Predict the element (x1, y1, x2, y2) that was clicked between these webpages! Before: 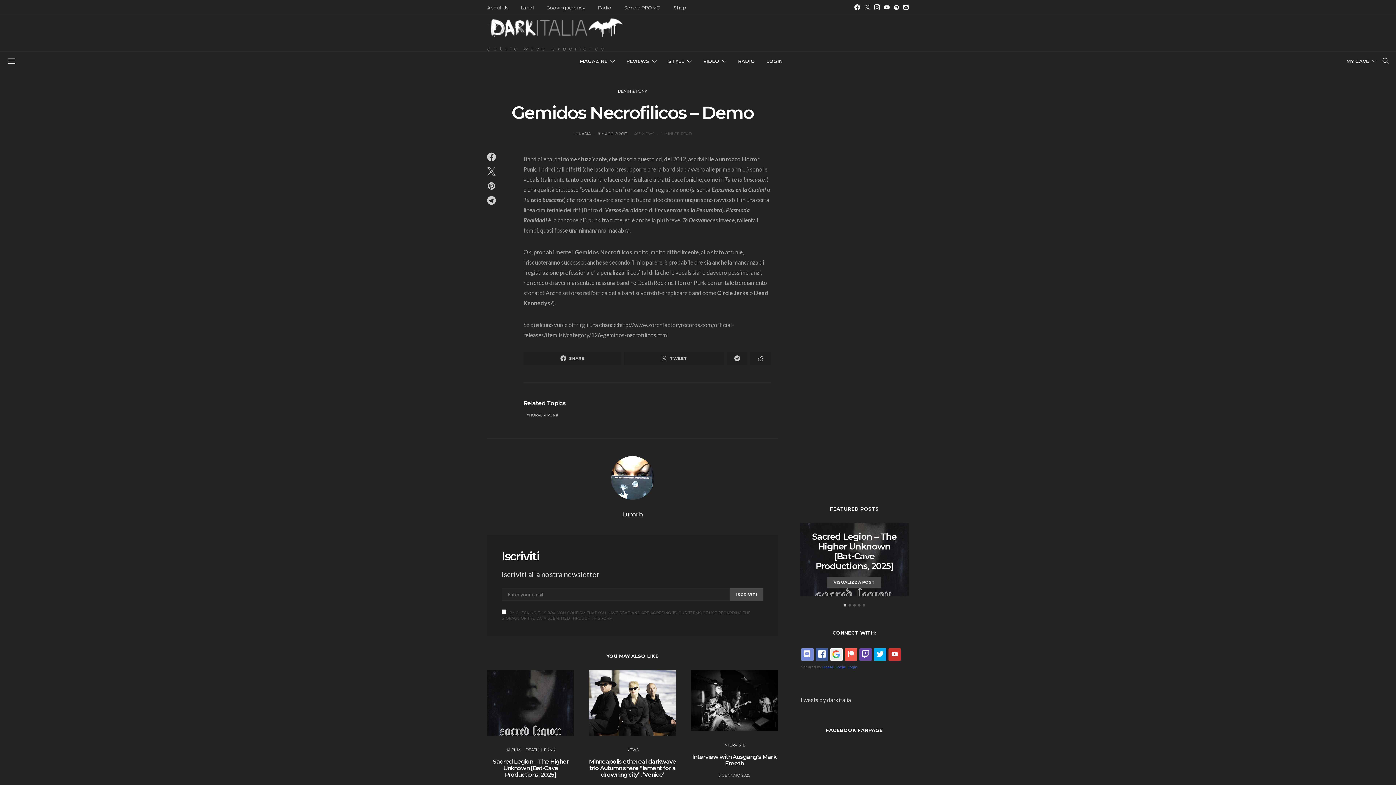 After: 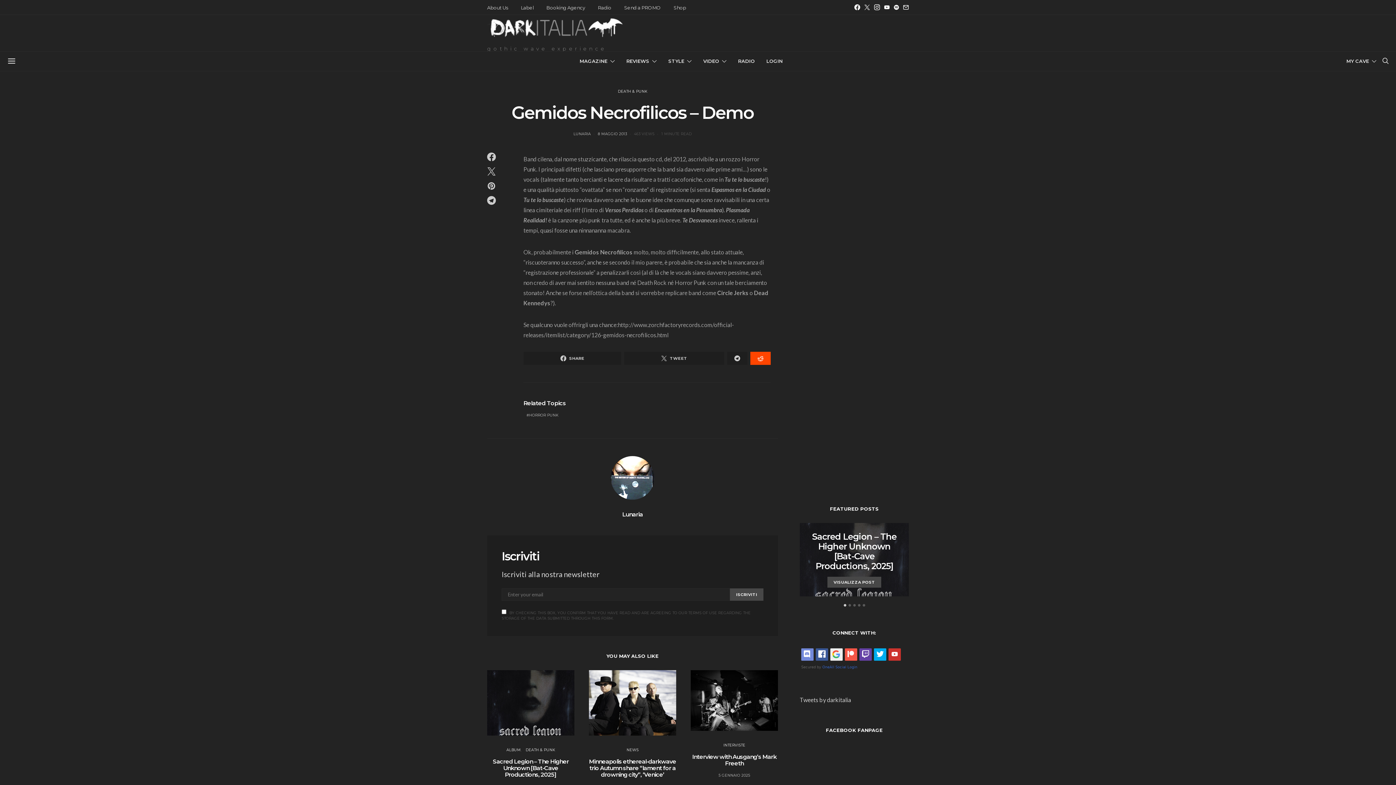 Action: bbox: (750, 352, 770, 365)